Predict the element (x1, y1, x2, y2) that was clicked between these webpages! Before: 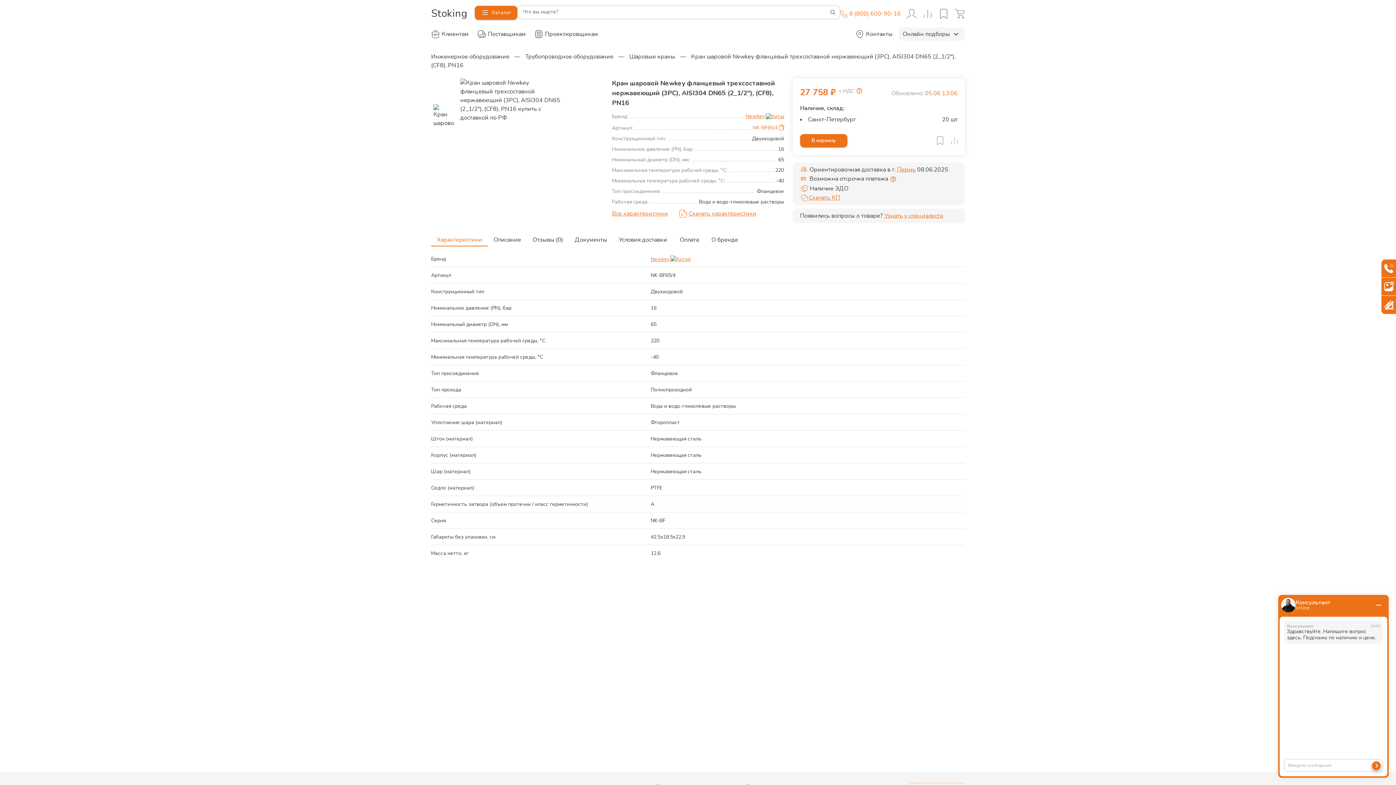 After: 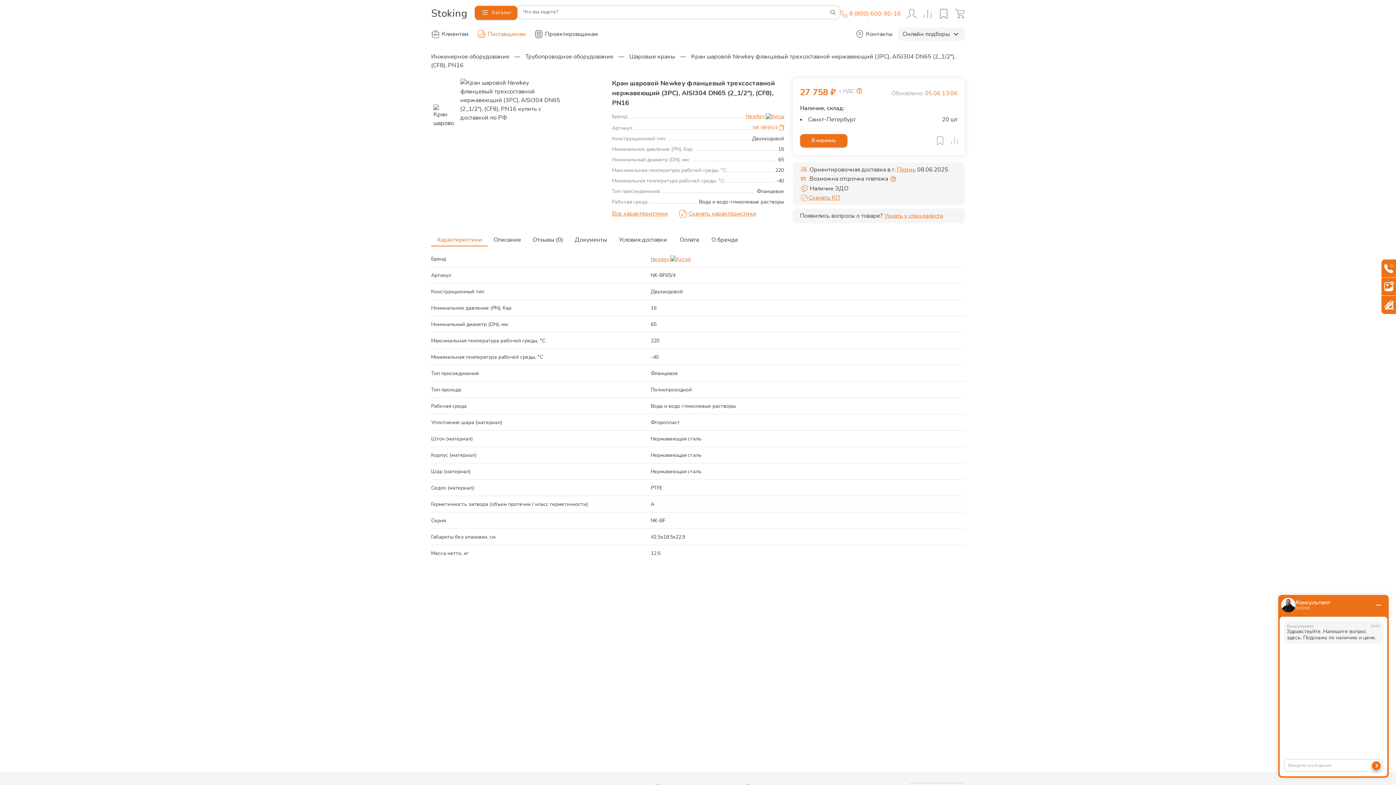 Action: bbox: (477, 29, 525, 38) label: Поставщикам